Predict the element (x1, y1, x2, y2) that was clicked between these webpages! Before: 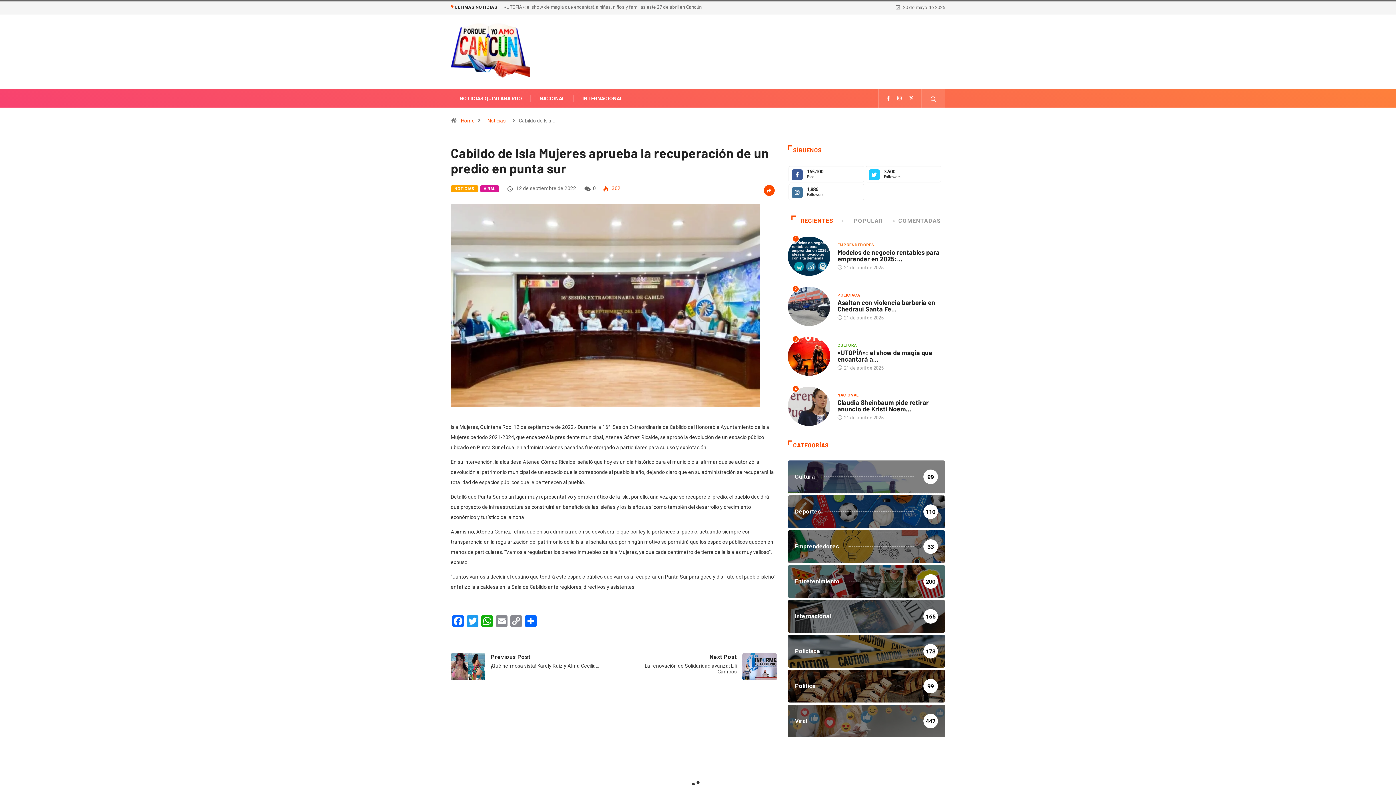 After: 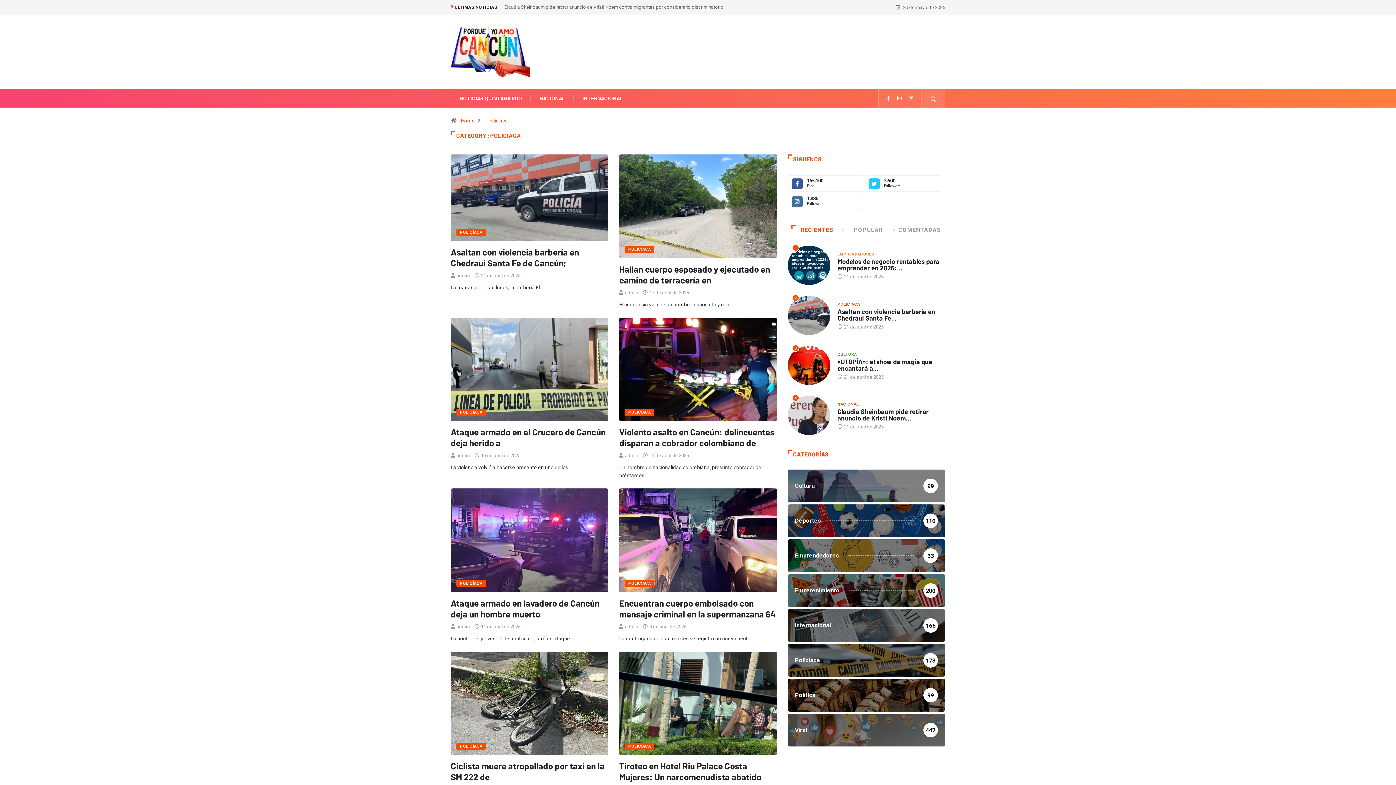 Action: label: Policíaca
173 bbox: (787, 635, 945, 667)